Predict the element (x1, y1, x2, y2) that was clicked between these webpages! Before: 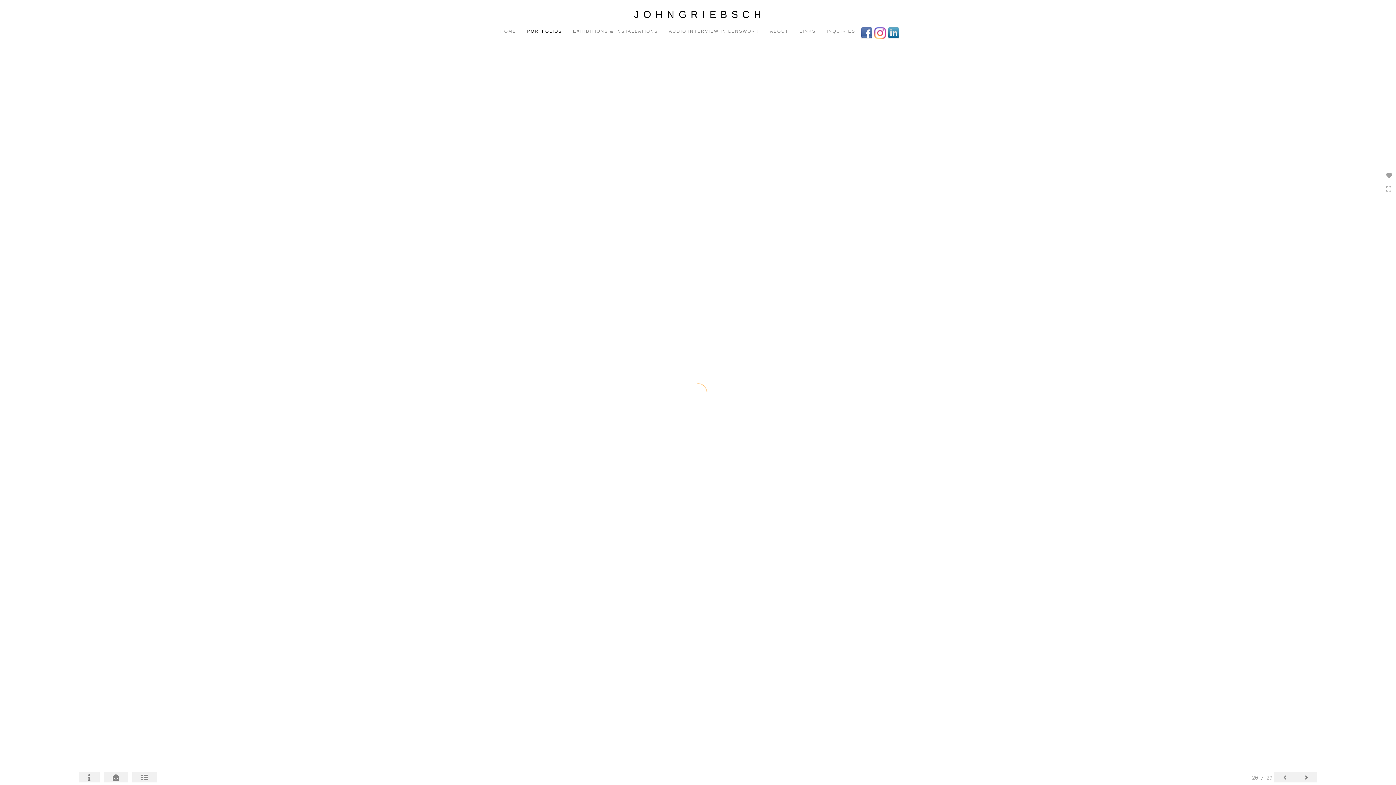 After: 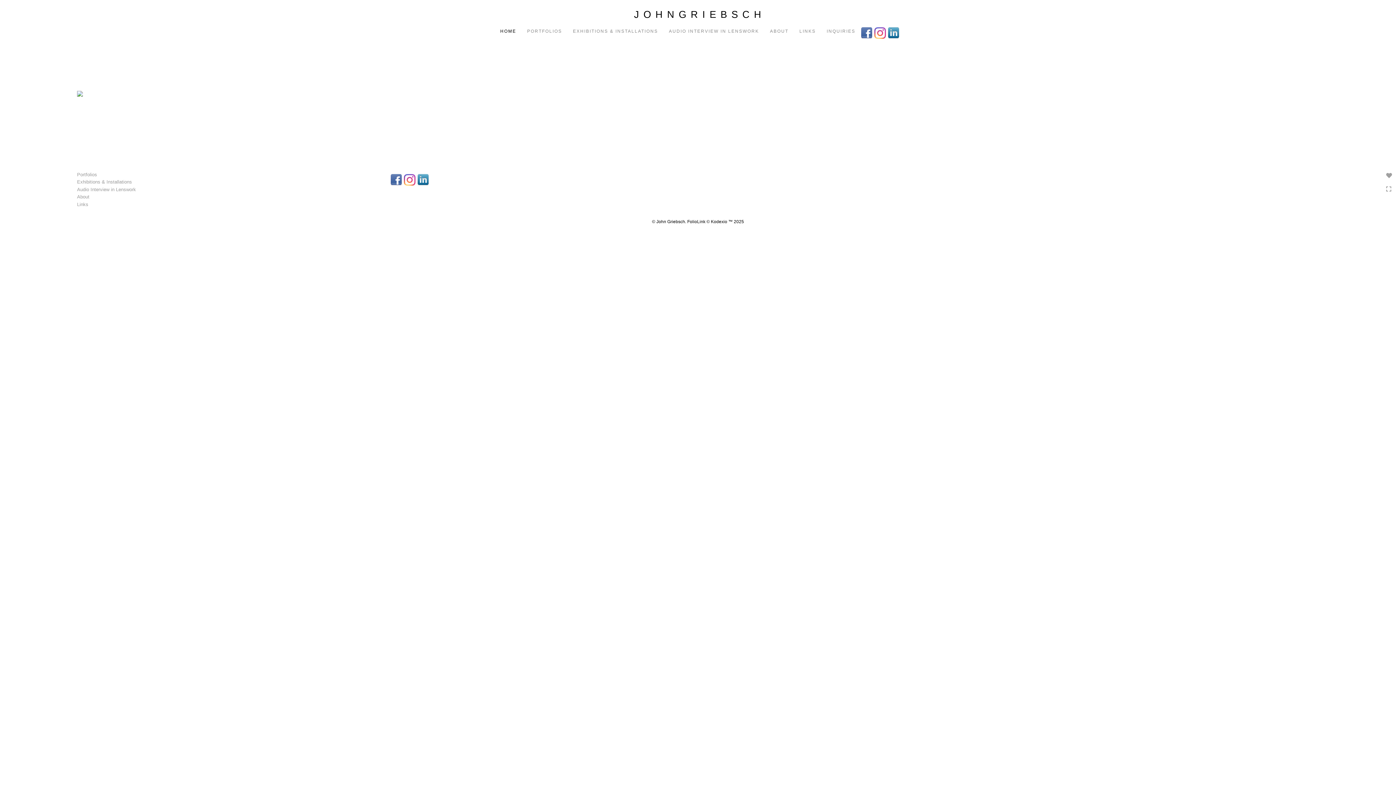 Action: bbox: (71, 7, 1324, 23) label: J O H N G R I E B S C H